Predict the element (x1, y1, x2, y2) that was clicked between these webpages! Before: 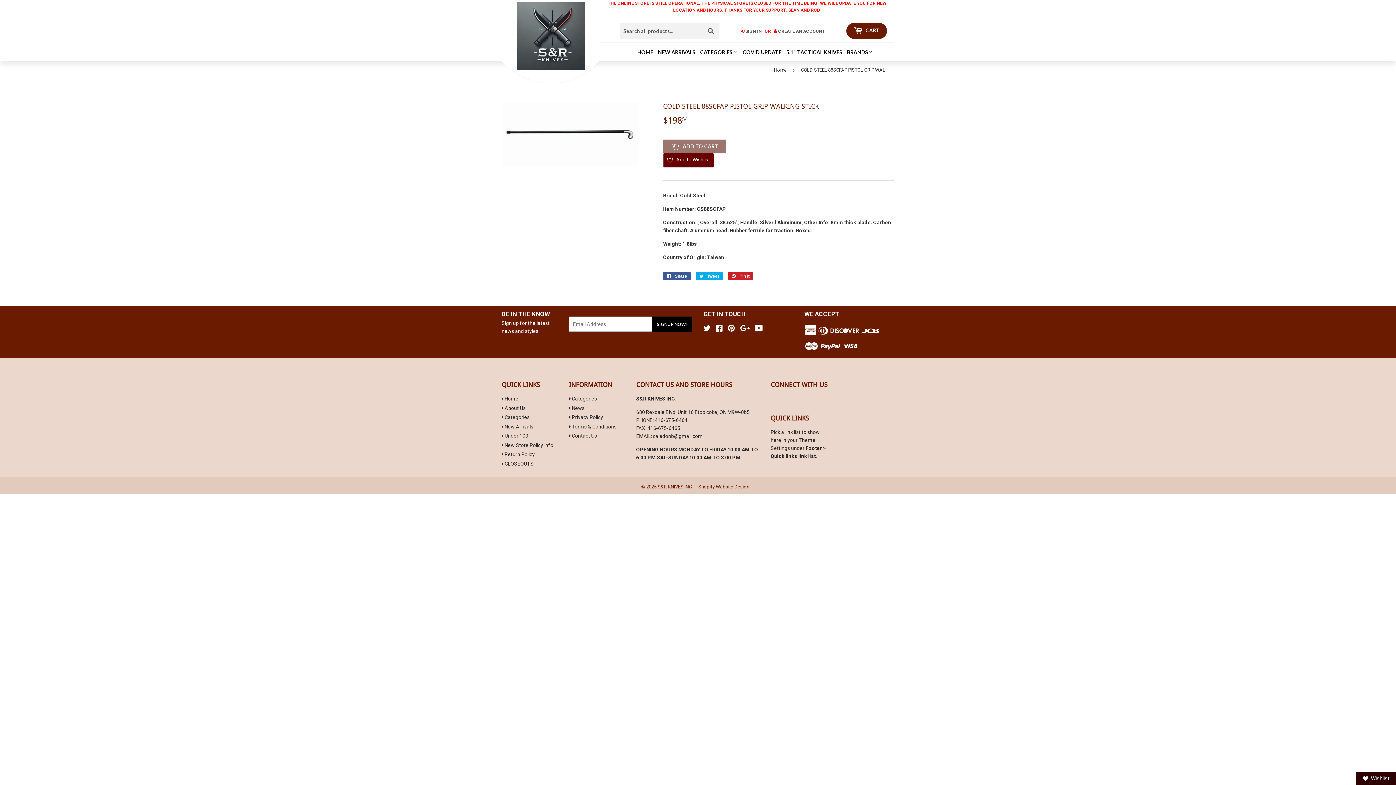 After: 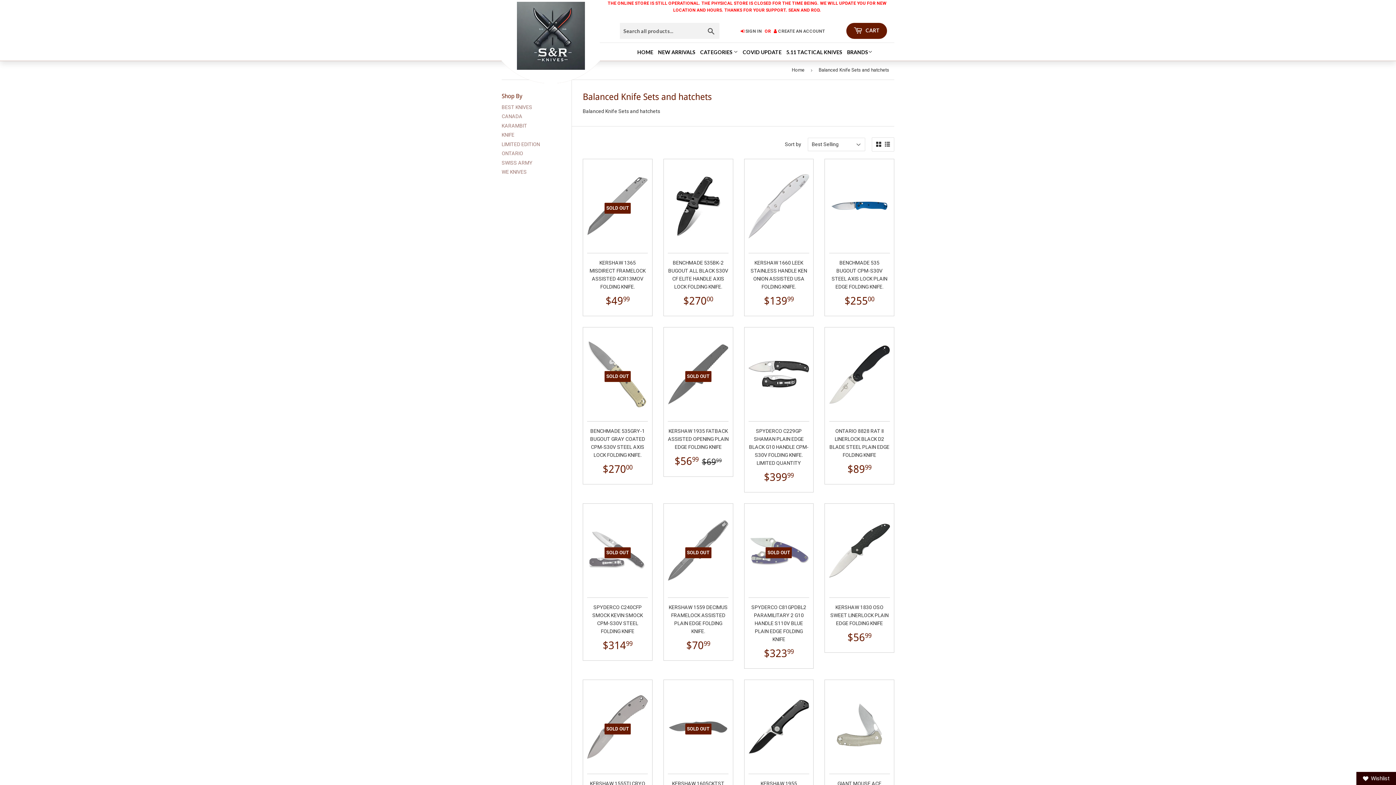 Action: bbox: (698, 48, 740, 56) label: CATEGORIES 